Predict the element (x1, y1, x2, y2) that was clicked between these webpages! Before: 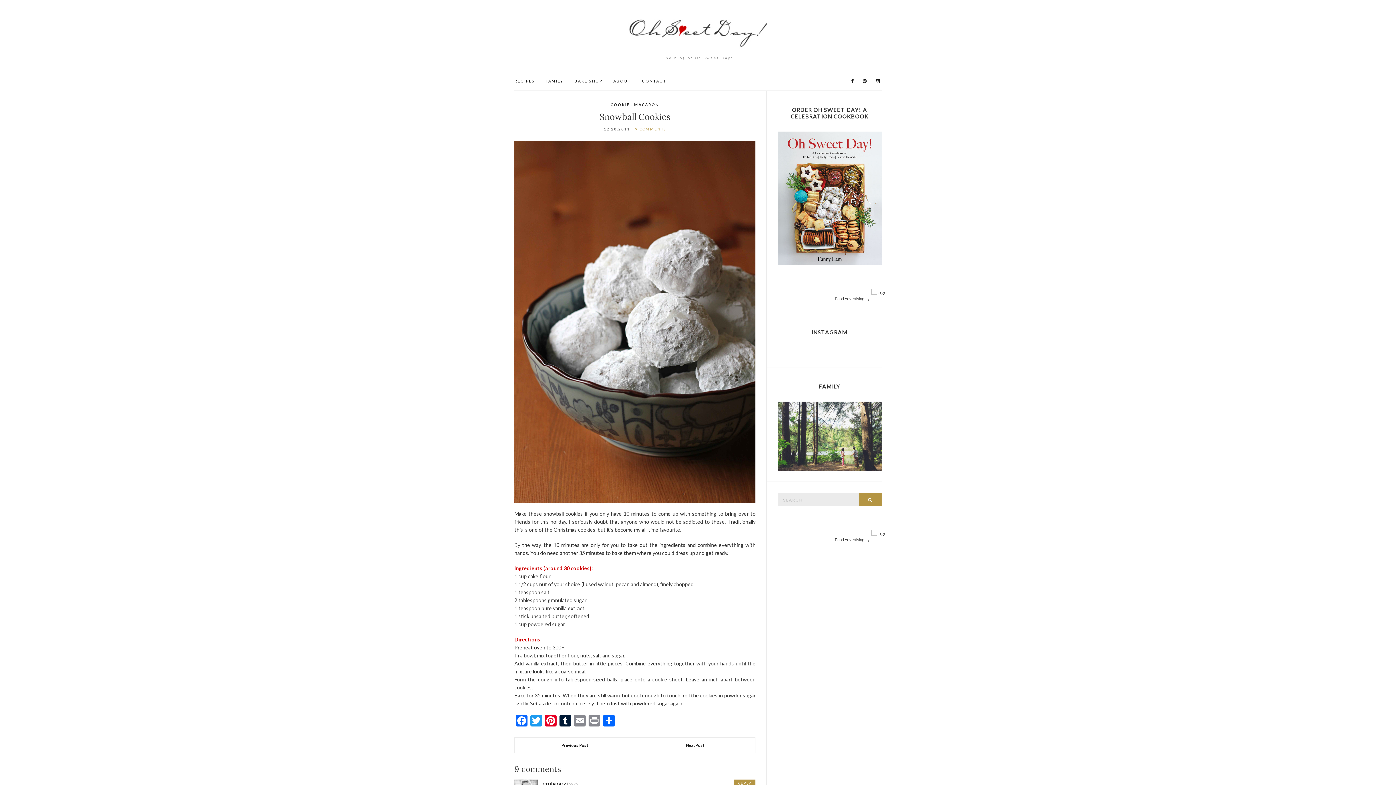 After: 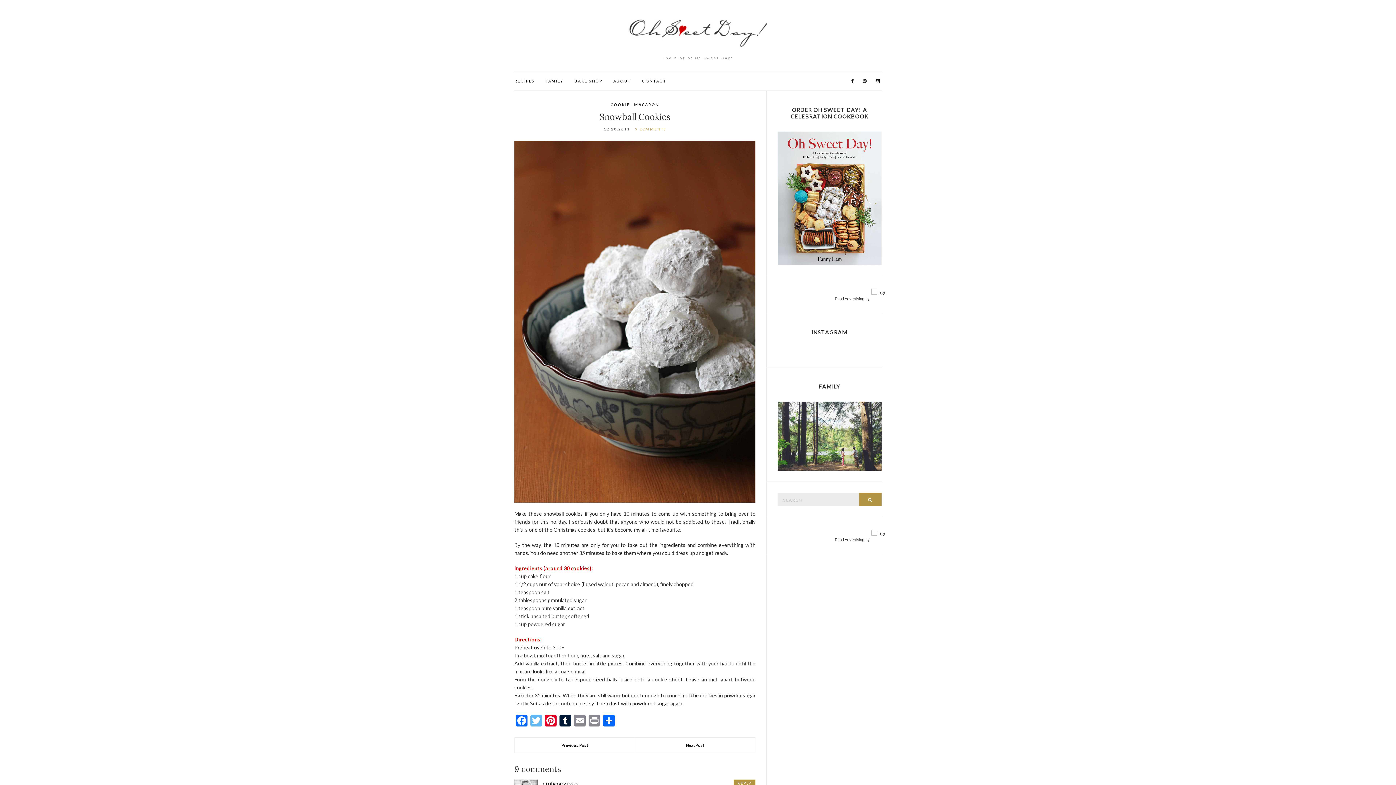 Action: bbox: (529, 715, 543, 728) label: Twitter